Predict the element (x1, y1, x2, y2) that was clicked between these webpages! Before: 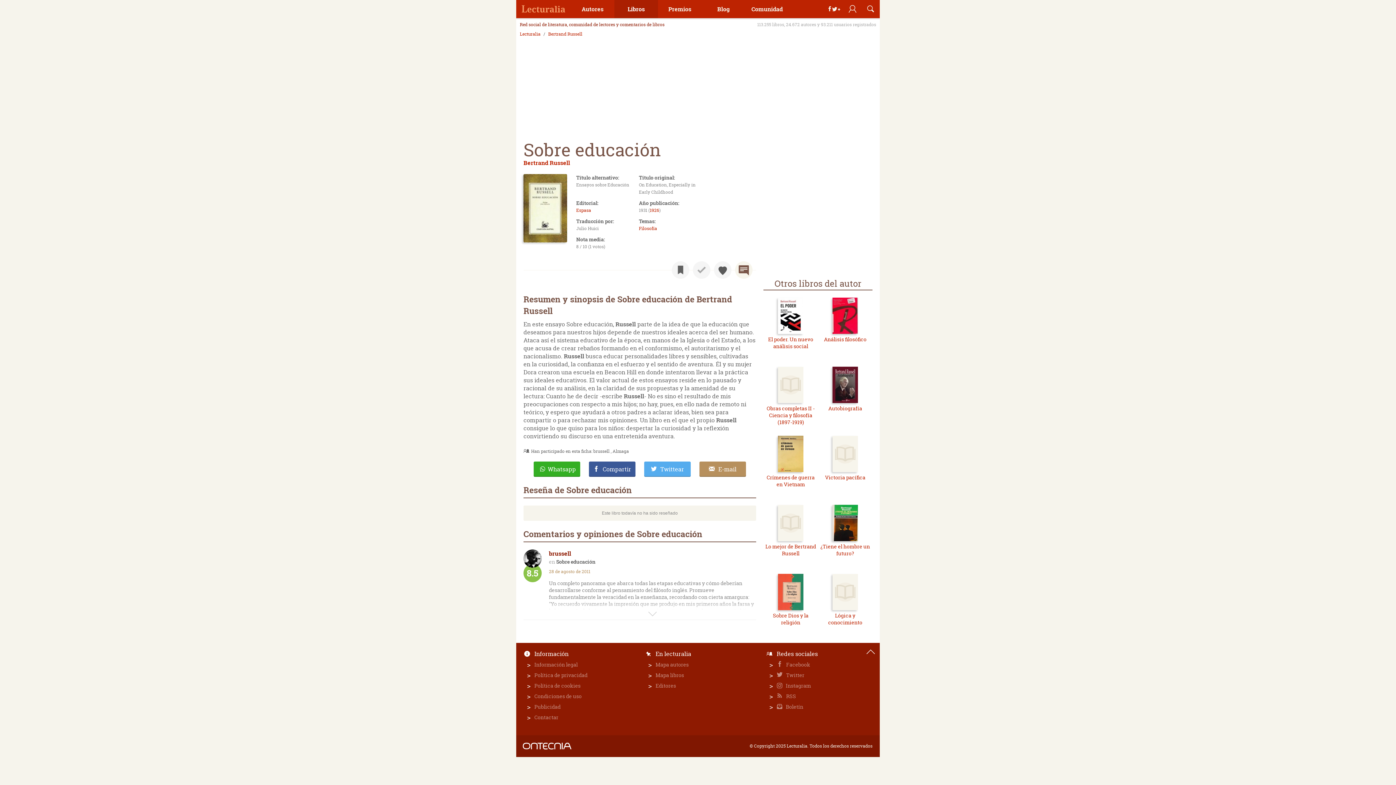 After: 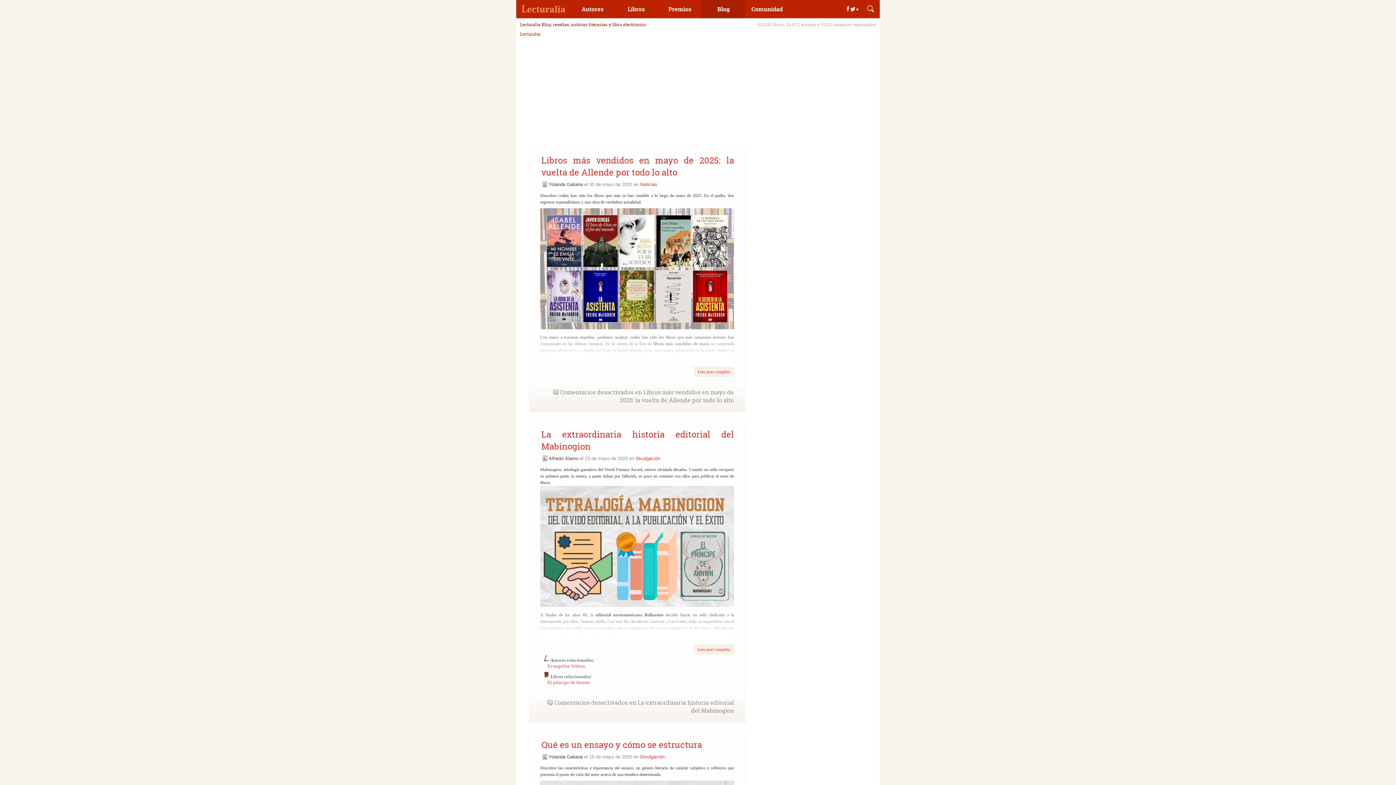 Action: bbox: (701, 0, 745, 18) label: Blog